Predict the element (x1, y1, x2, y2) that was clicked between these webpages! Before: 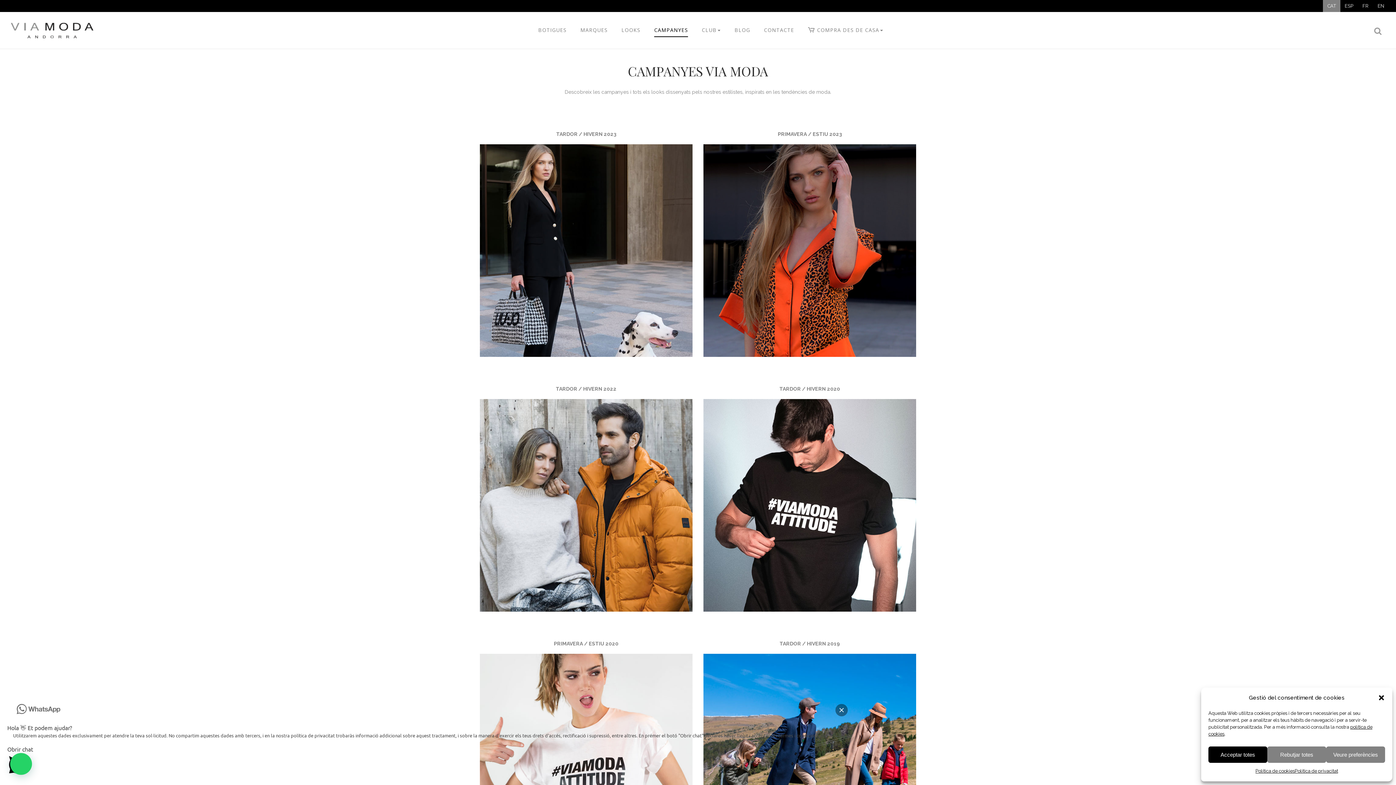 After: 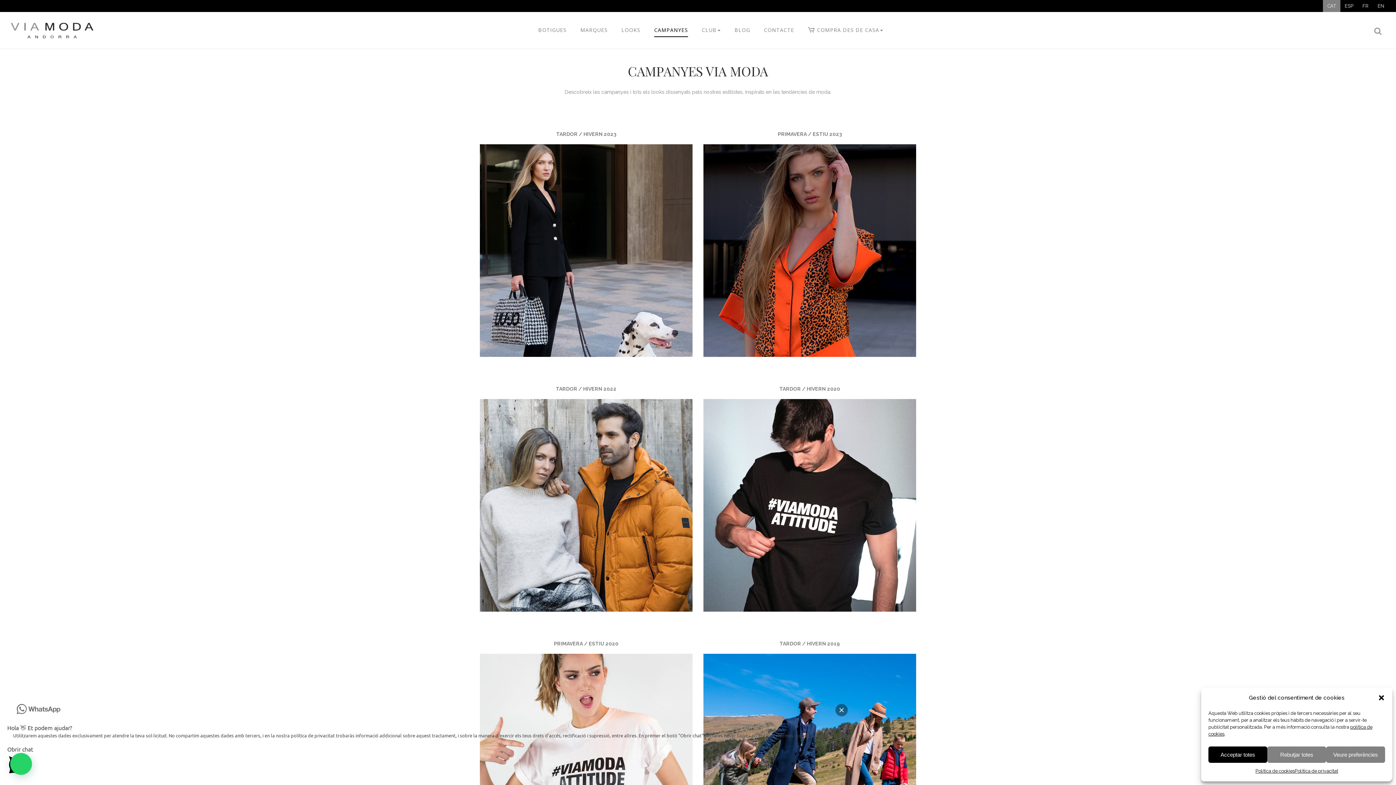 Action: bbox: (648, 12, 694, 48) label: CAMPANYES